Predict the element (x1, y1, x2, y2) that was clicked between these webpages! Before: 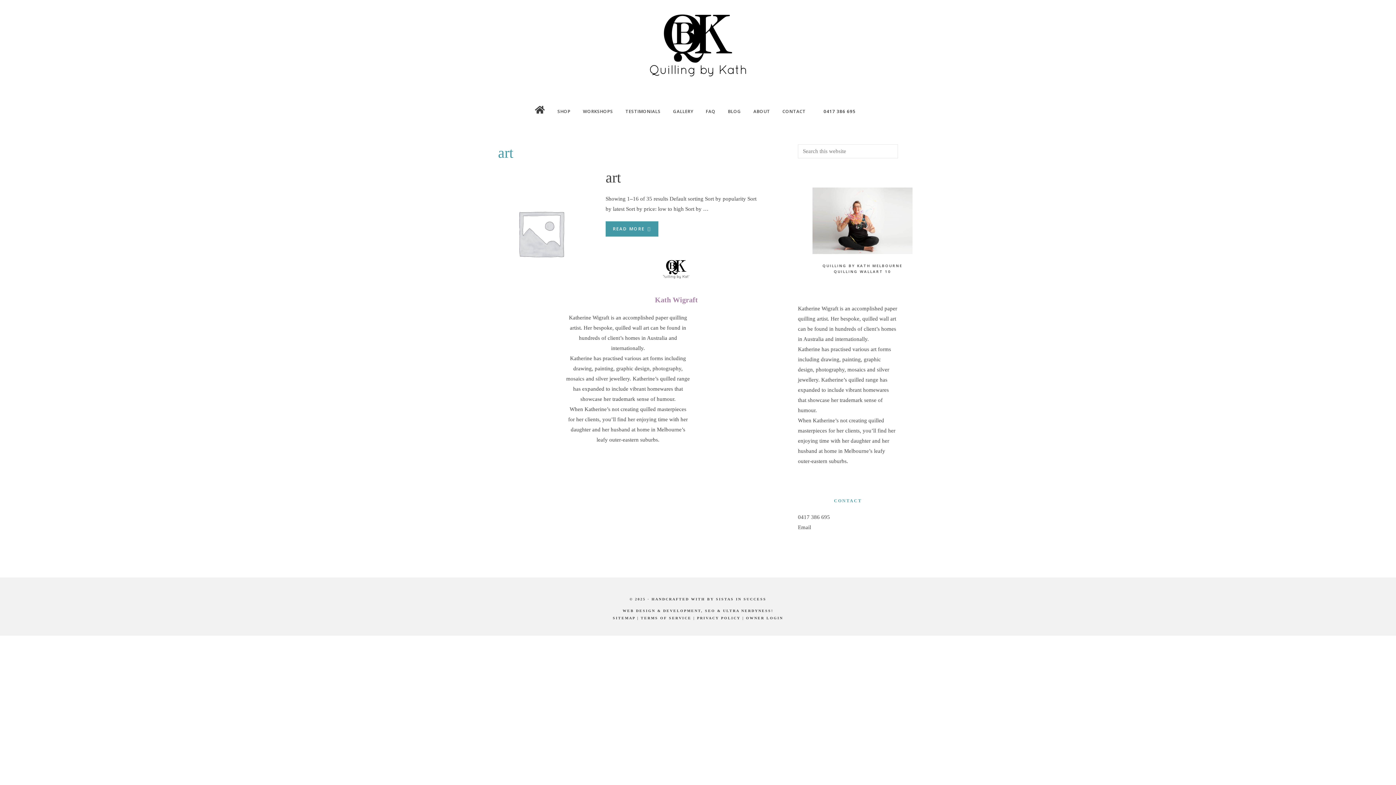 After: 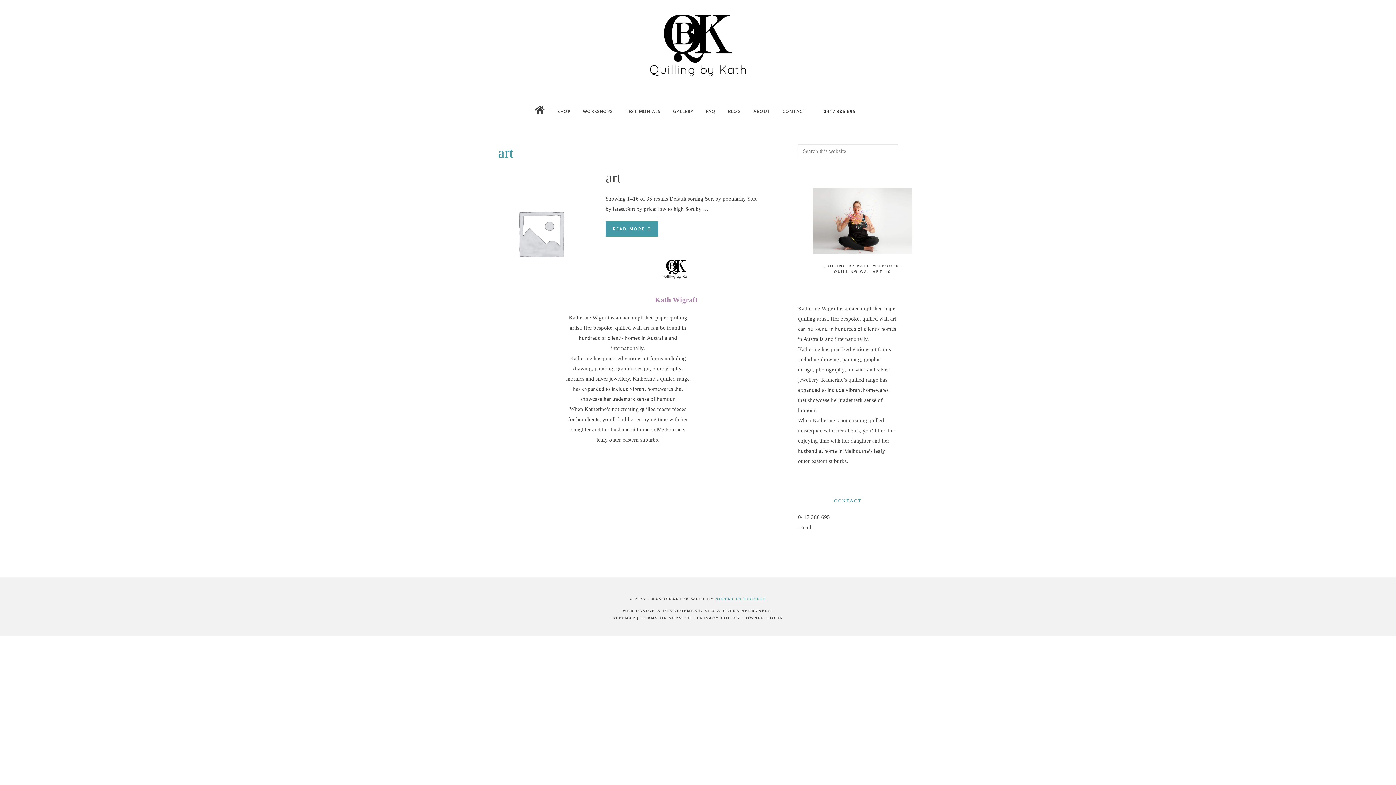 Action: label: SISTAS IN SUCCESS bbox: (716, 597, 766, 601)